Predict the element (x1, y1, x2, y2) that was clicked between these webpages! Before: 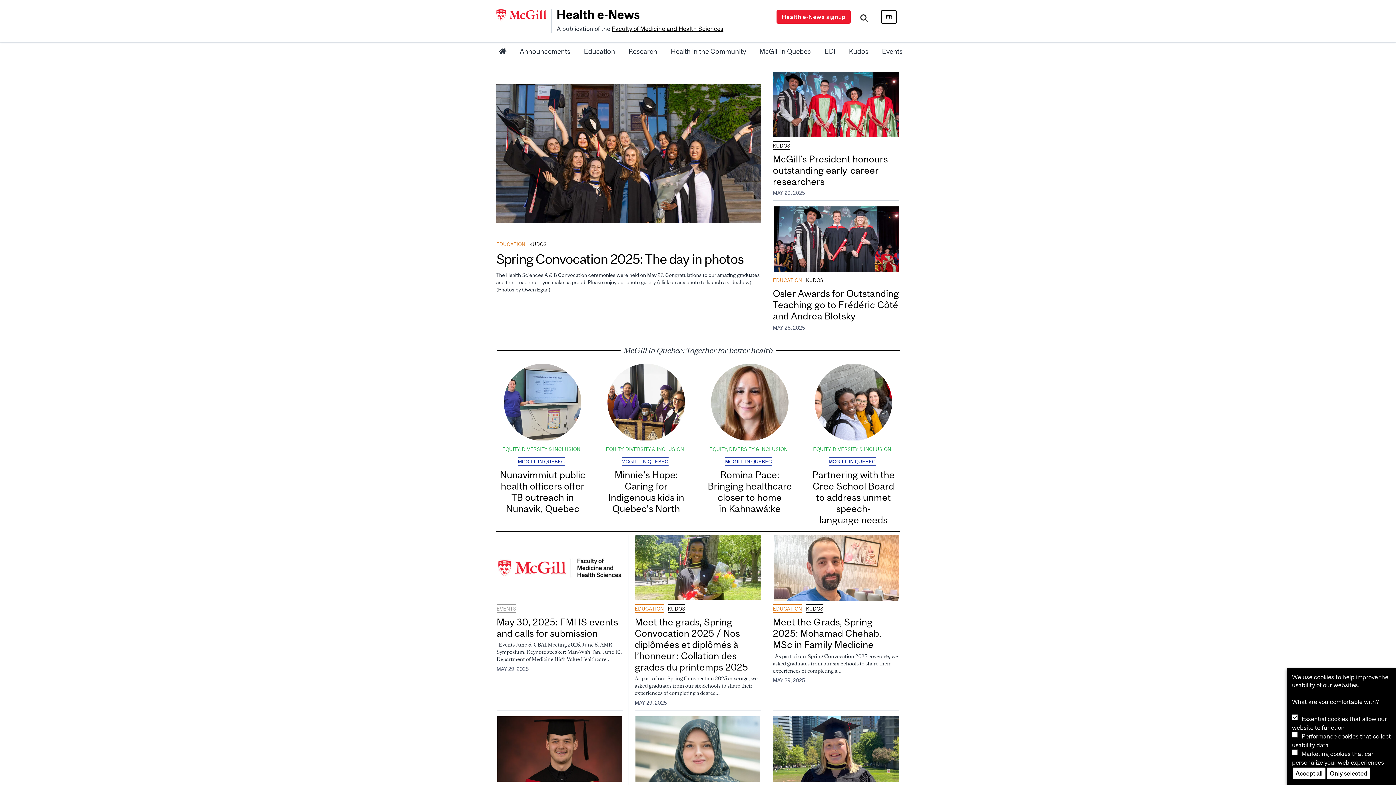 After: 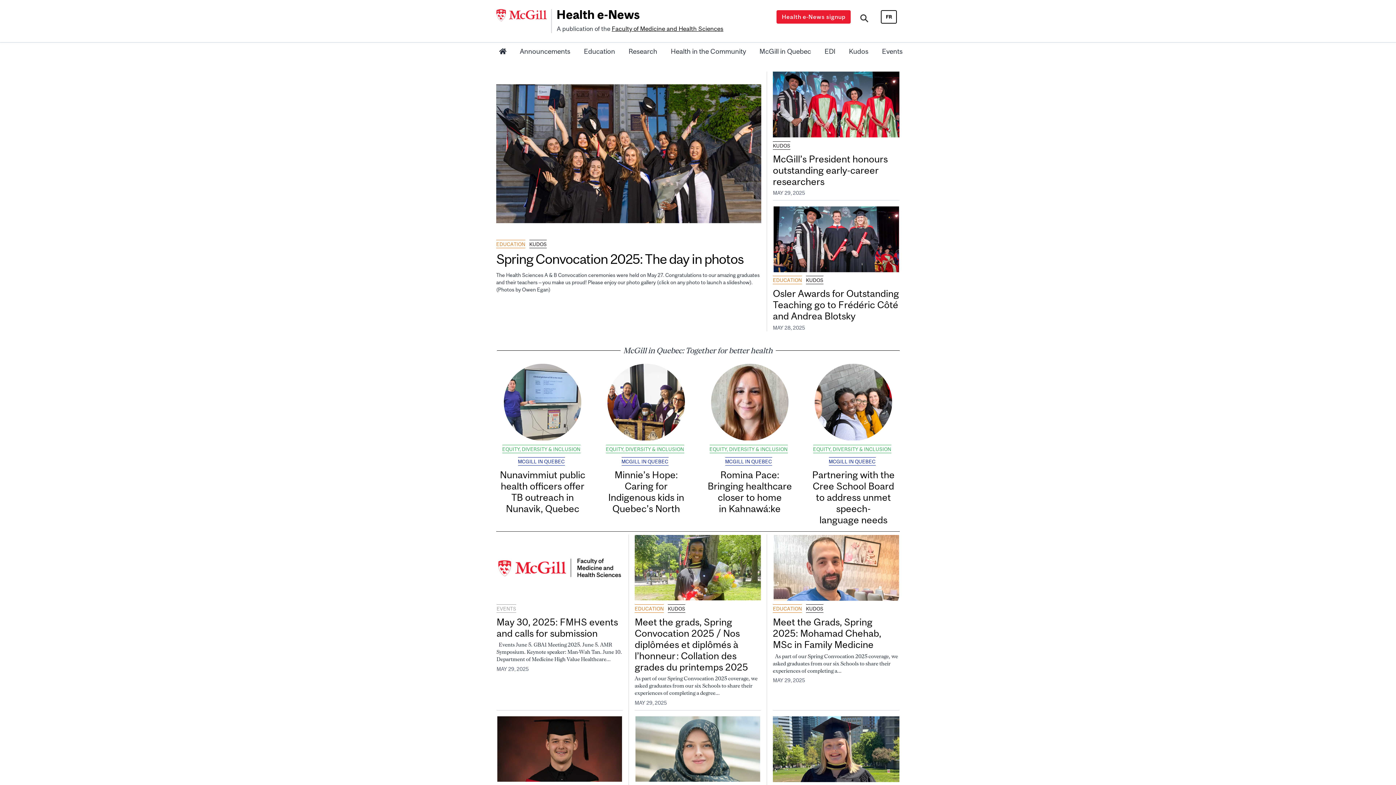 Action: label: Only selected bbox: (1326, 767, 1371, 780)